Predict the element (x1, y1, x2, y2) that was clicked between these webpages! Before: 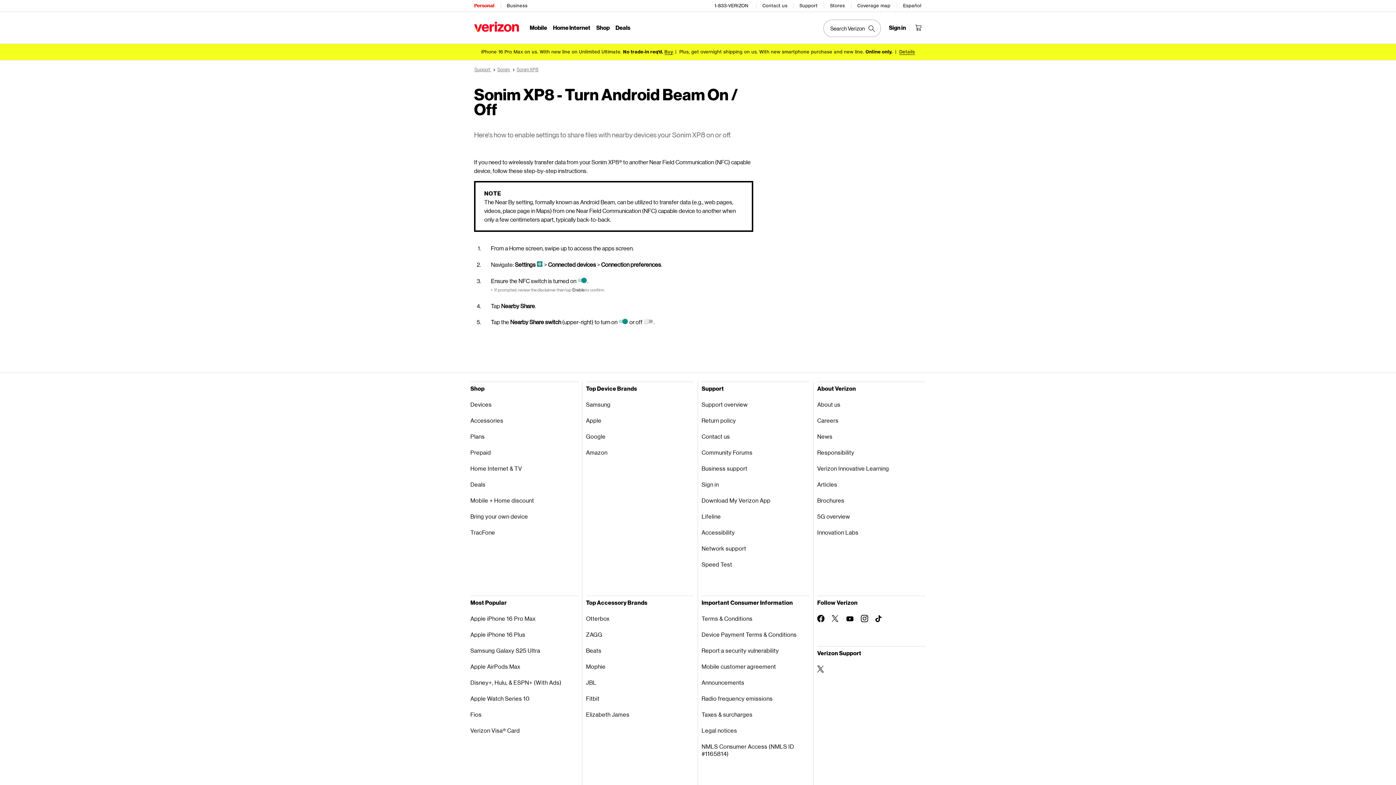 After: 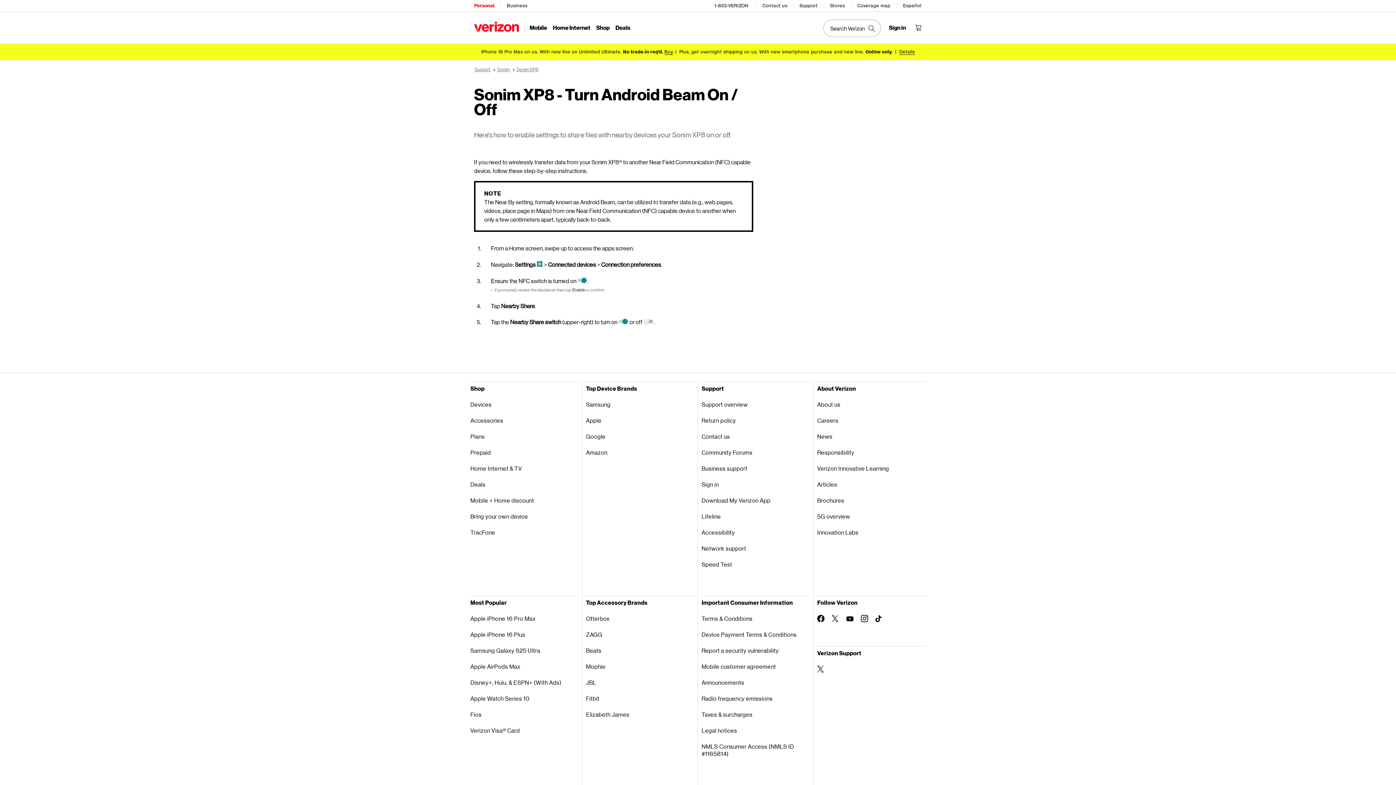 Action: bbox: (875, 615, 882, 623) label: Follow Verizon on TikTok